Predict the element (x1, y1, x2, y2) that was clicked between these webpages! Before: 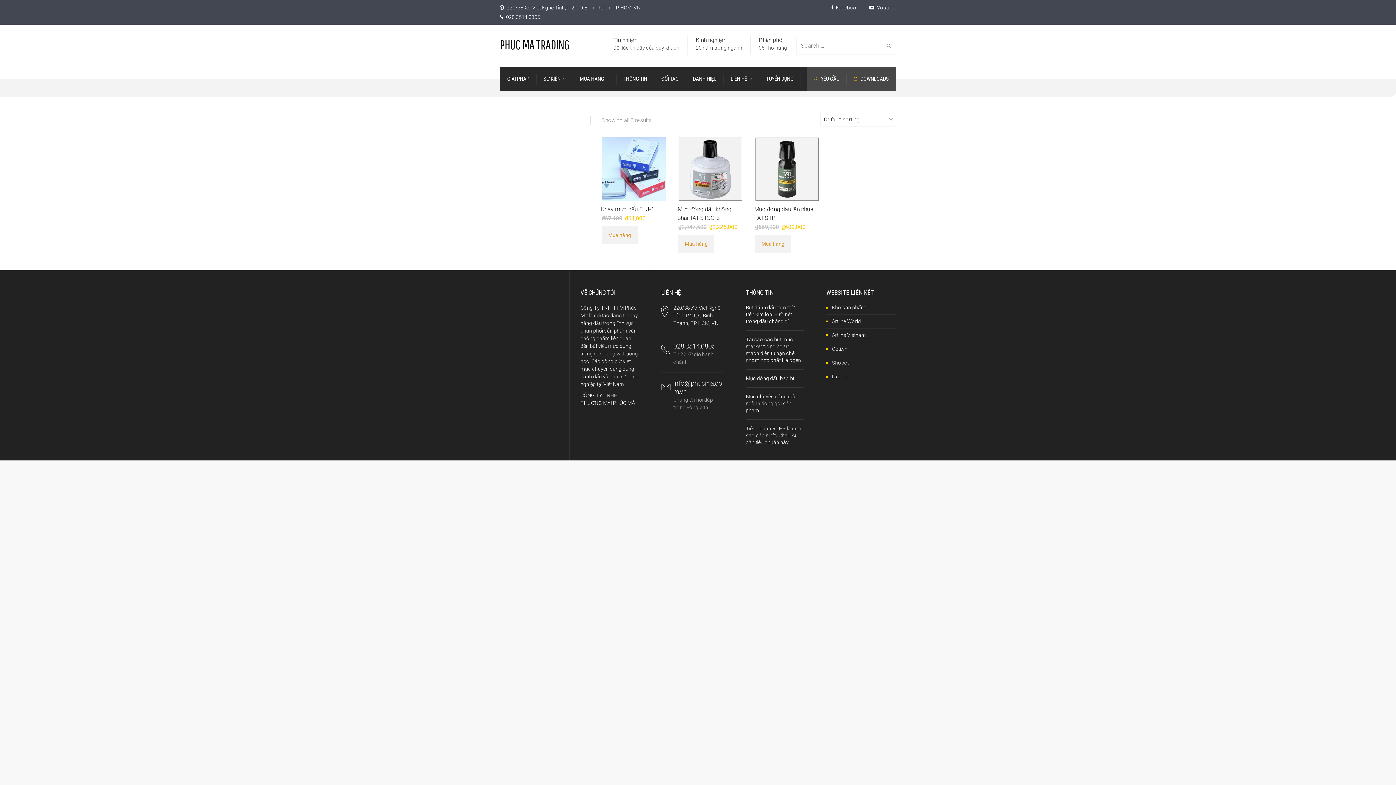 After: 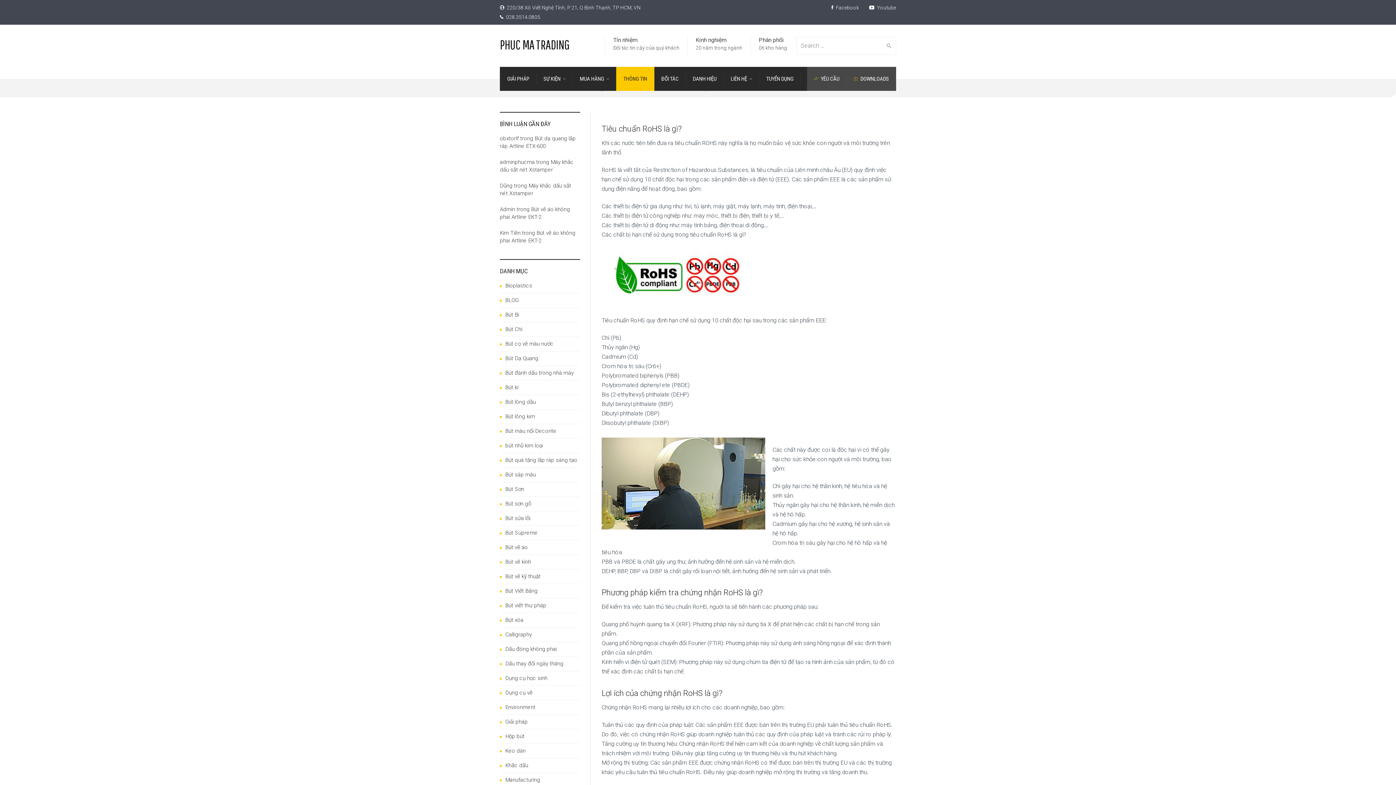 Action: bbox: (746, 425, 802, 445) label: Tiêu chuẩn RoHS là gì tại sao các nước Châu Âu cần tiêu chuẩn này